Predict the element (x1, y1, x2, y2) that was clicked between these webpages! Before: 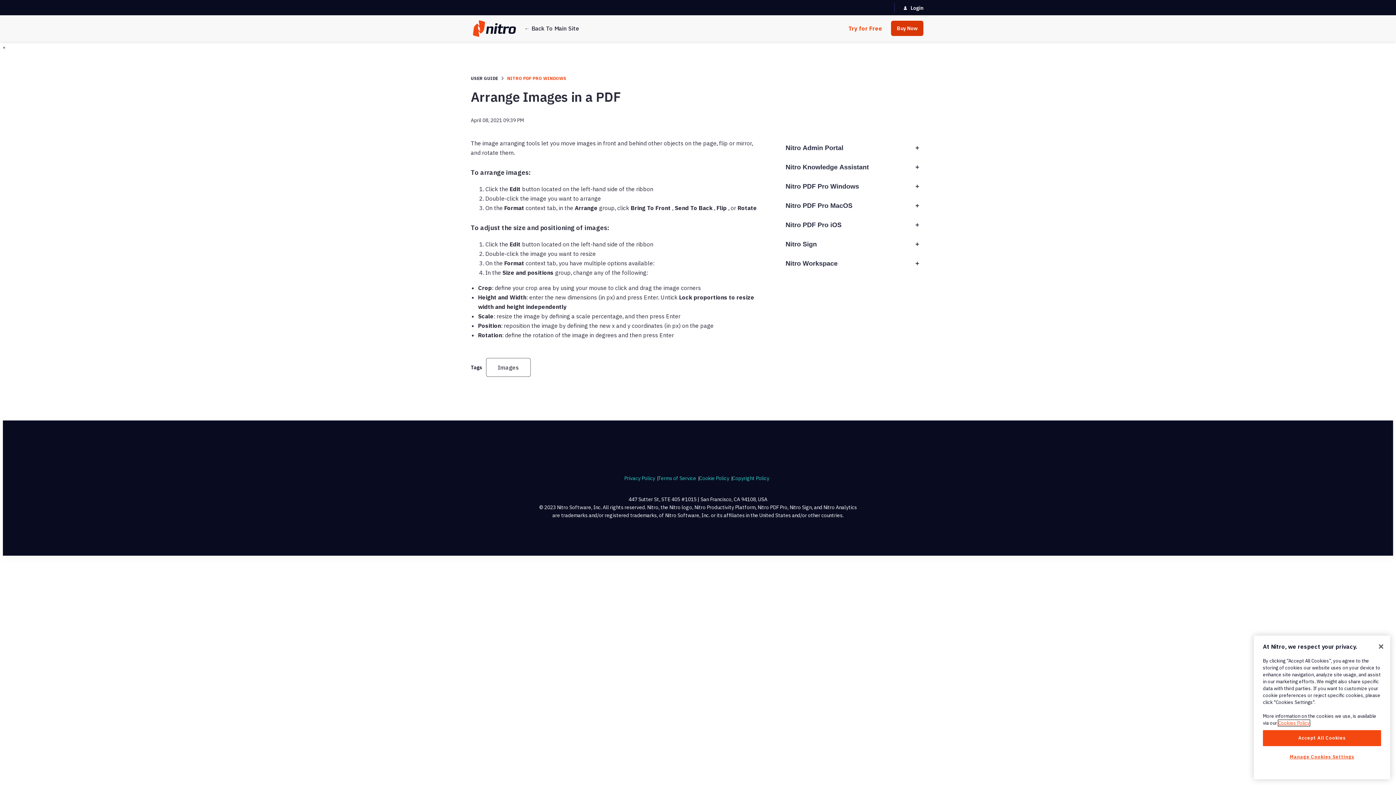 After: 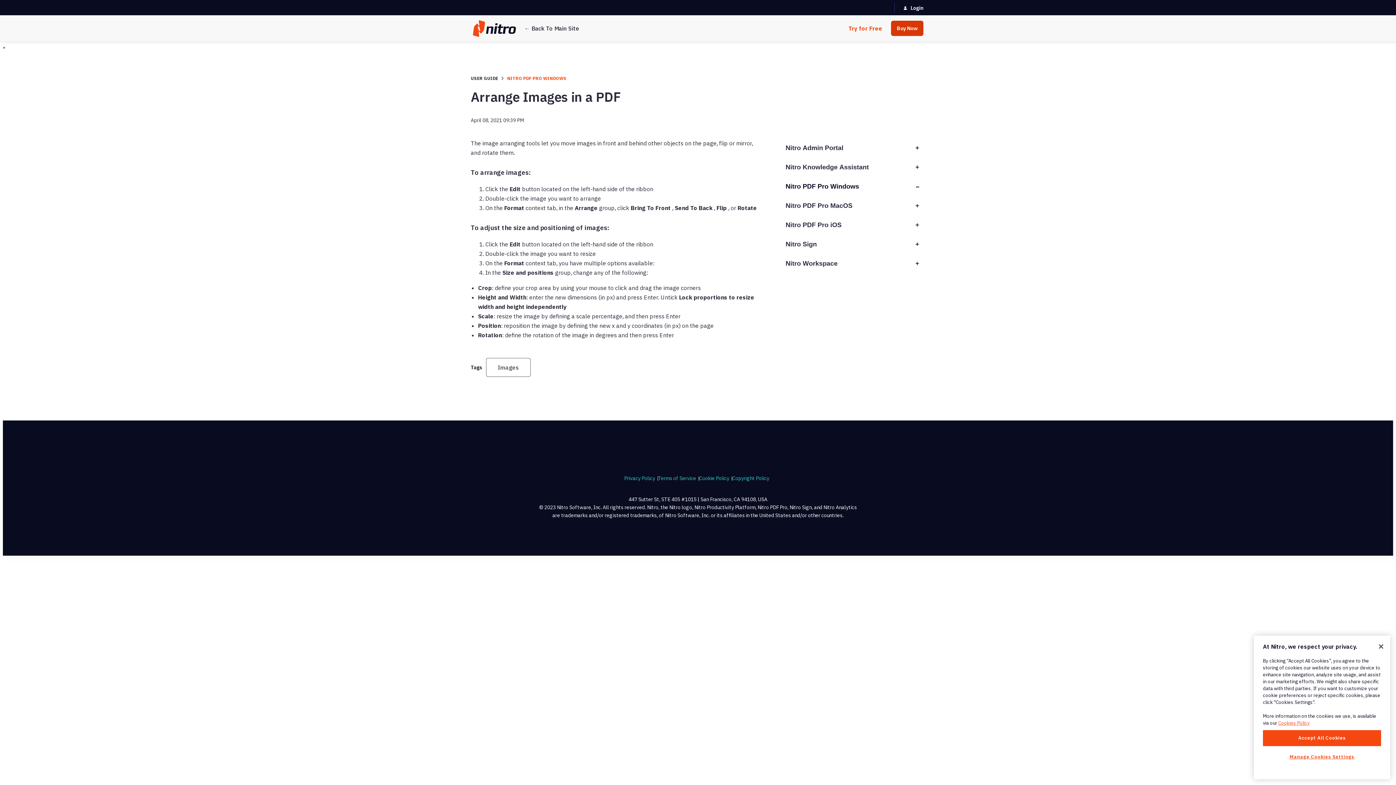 Action: label: Nitro PDF Pro Windows bbox: (780, 177, 925, 196)